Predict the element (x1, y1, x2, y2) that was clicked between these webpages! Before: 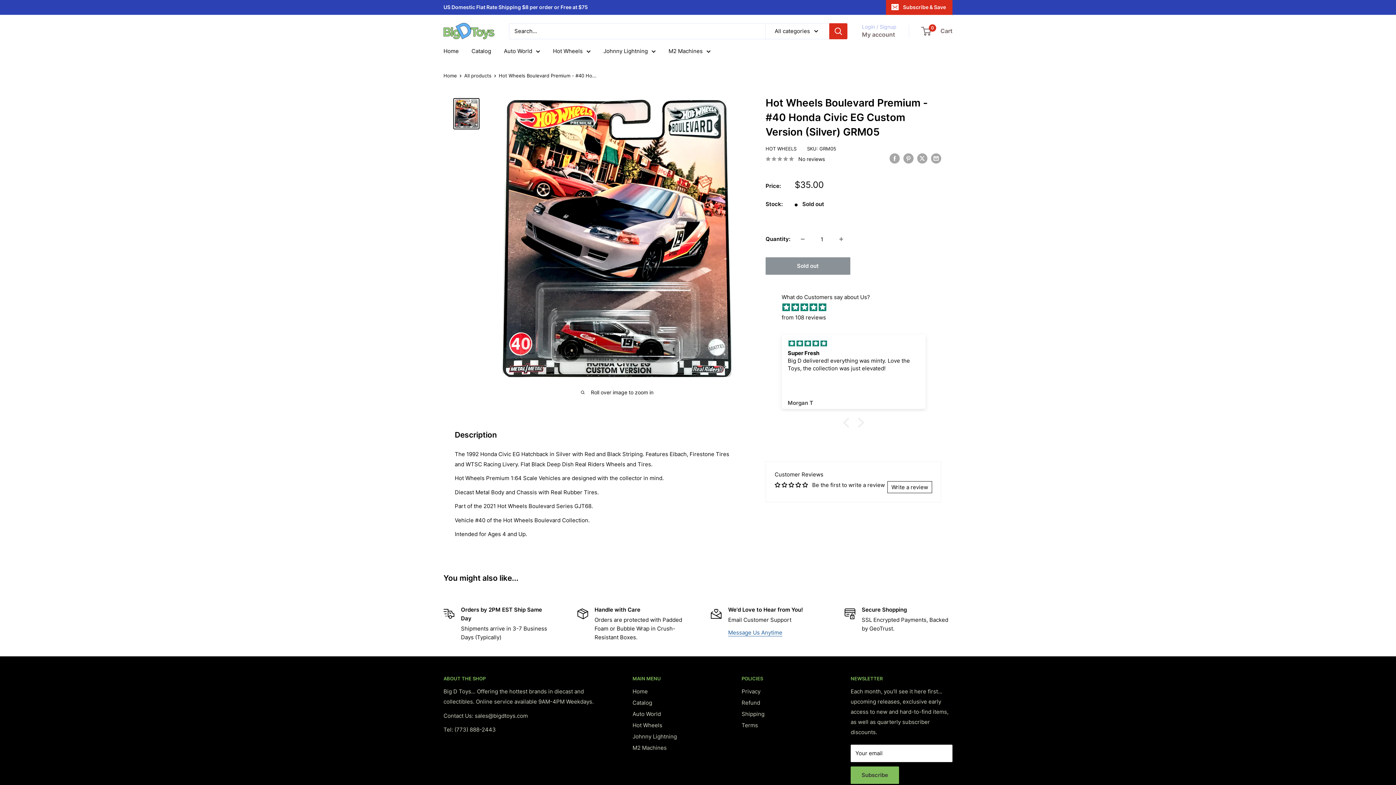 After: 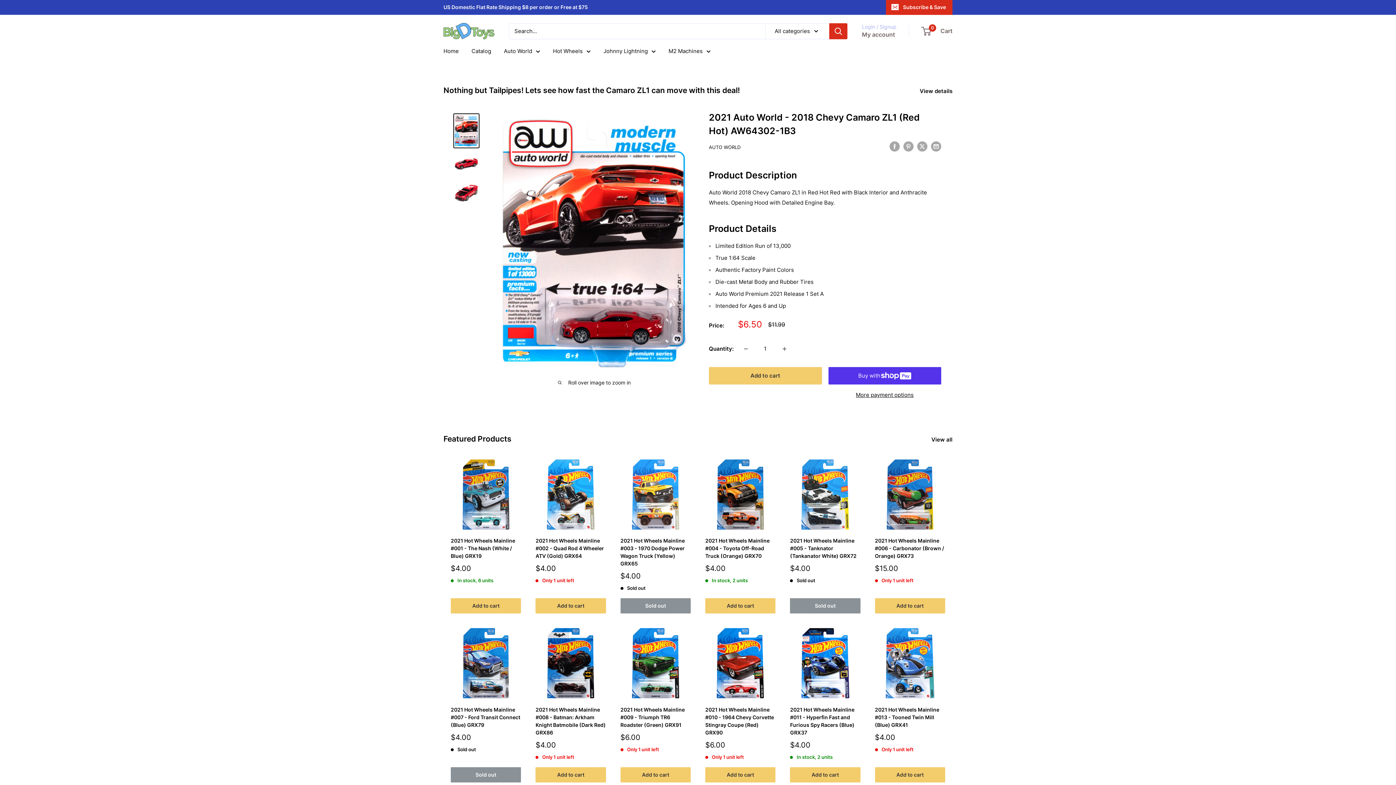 Action: label: Big D Toys bbox: (443, 22, 494, 39)